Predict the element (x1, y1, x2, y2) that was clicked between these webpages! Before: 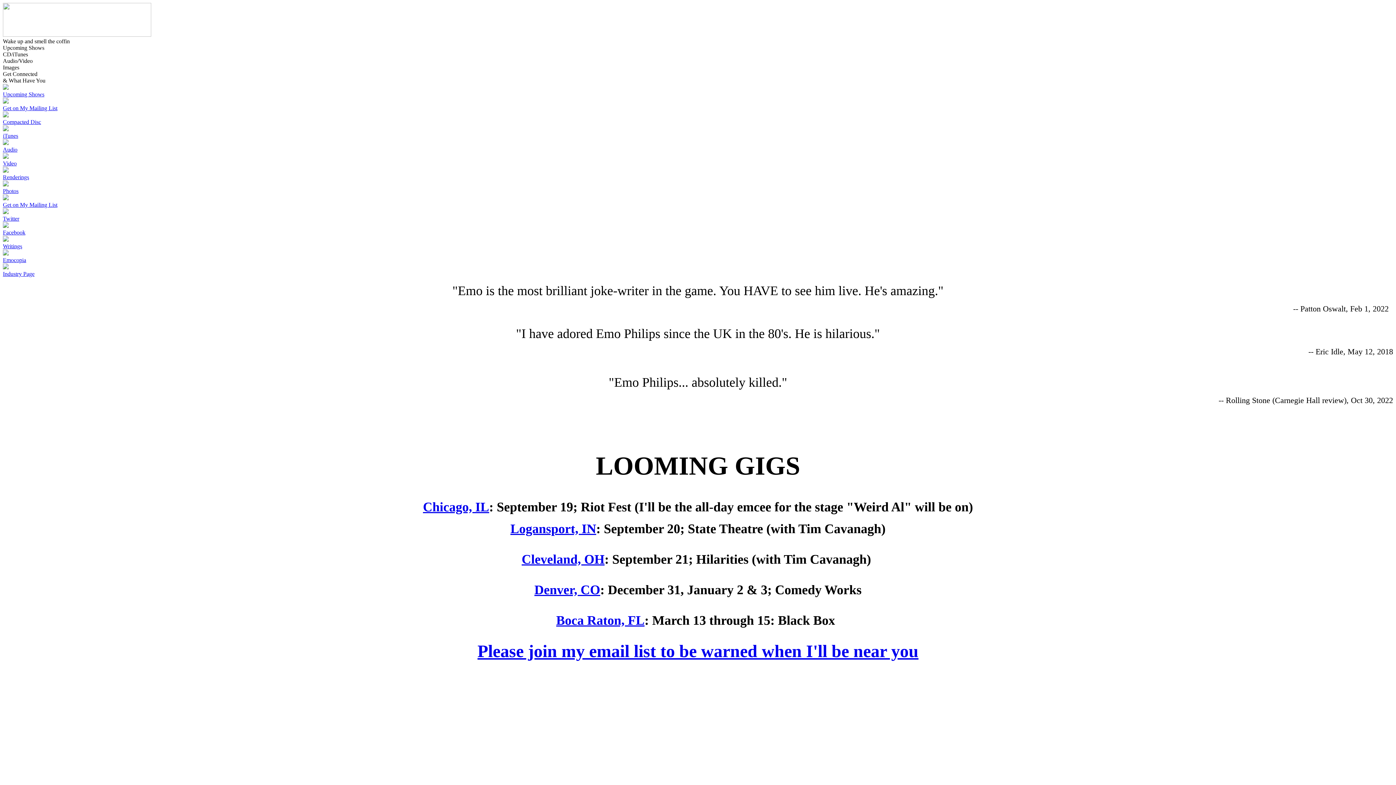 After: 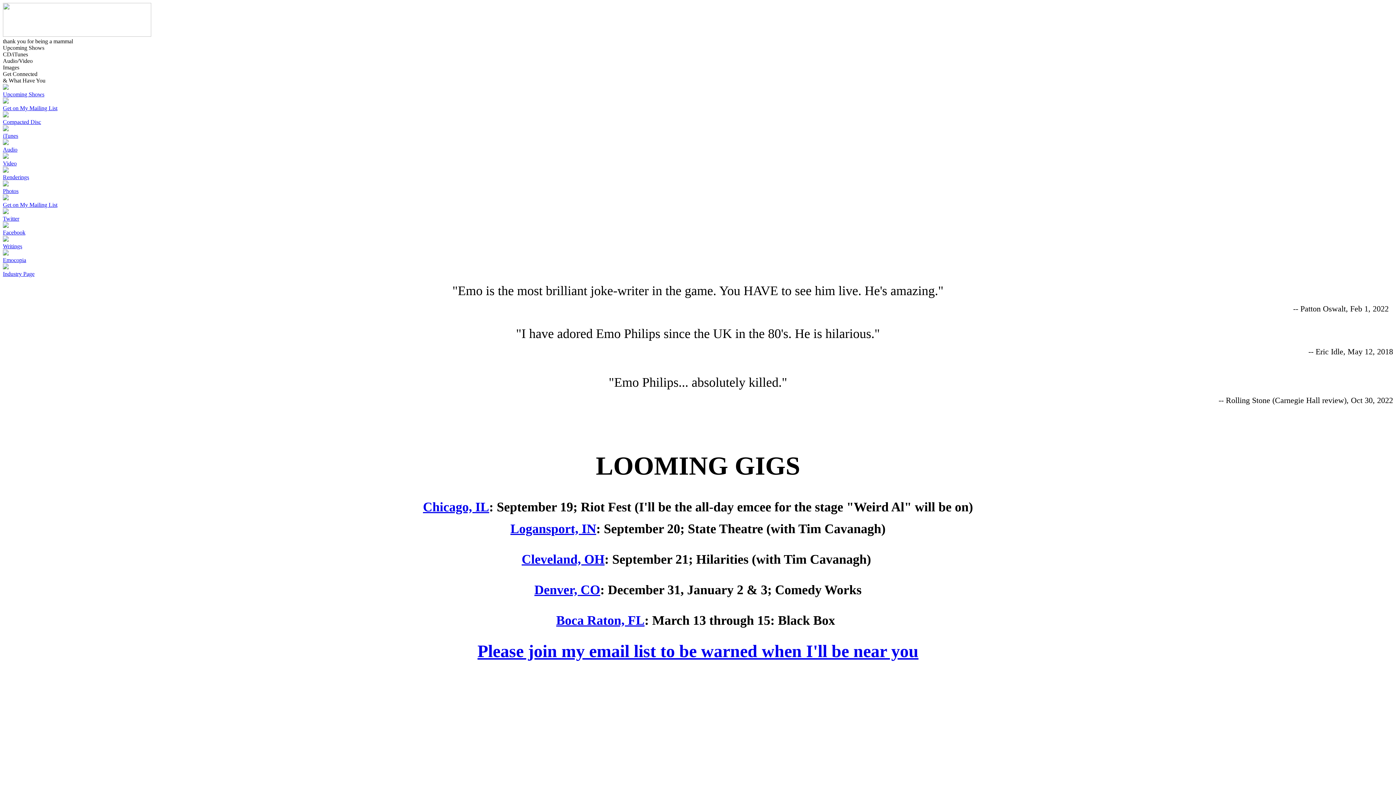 Action: label: 

Denver, CO bbox: (534, 582, 600, 597)